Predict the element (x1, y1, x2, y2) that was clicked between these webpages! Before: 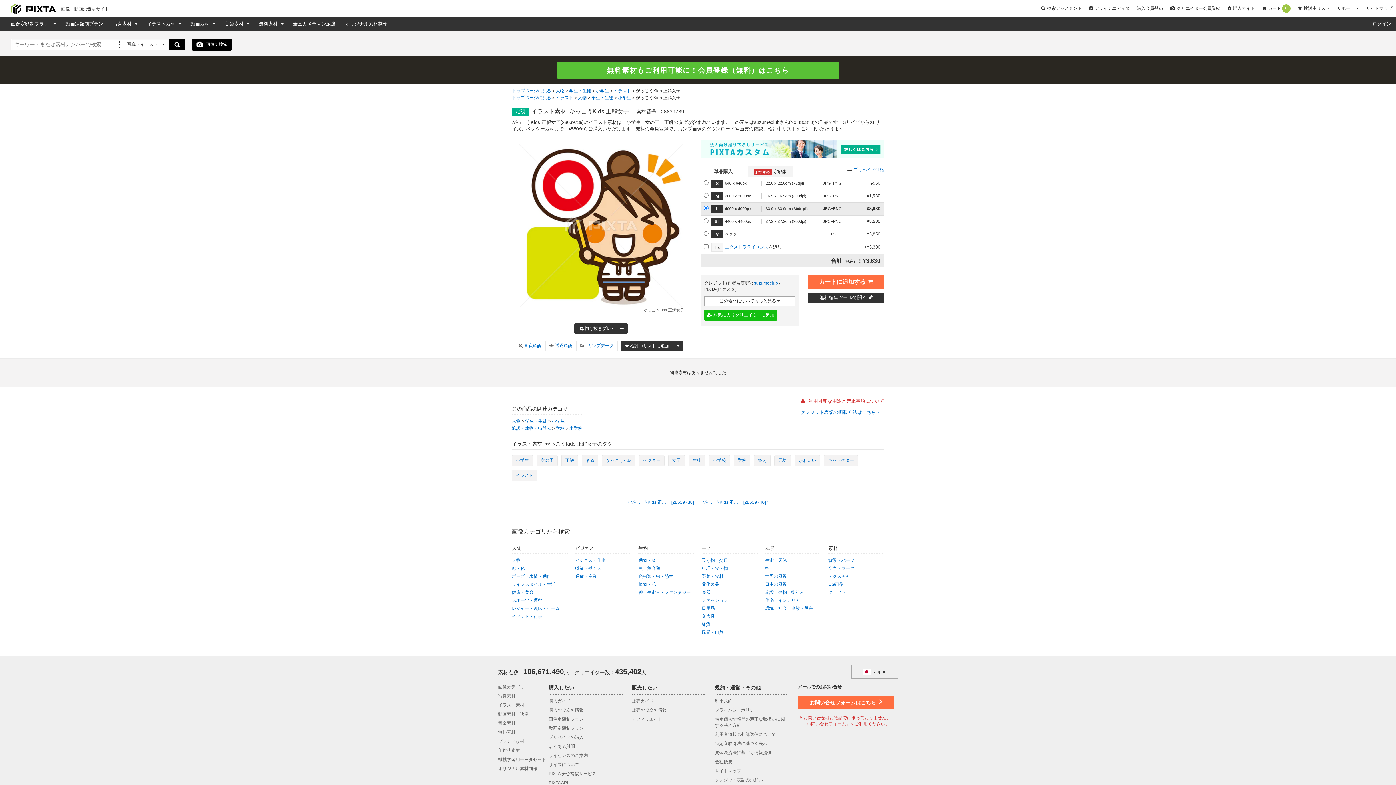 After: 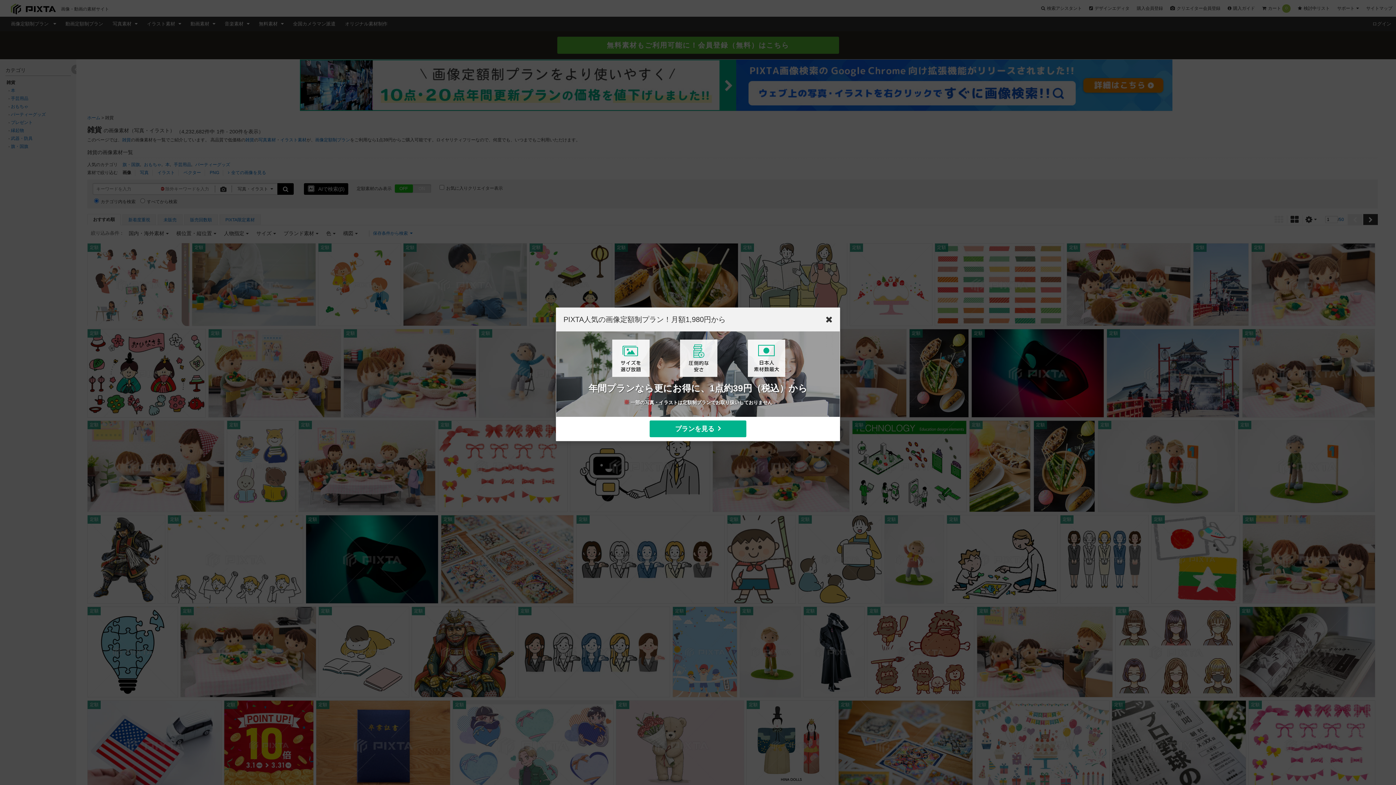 Action: label: 雑貨 bbox: (701, 622, 710, 627)